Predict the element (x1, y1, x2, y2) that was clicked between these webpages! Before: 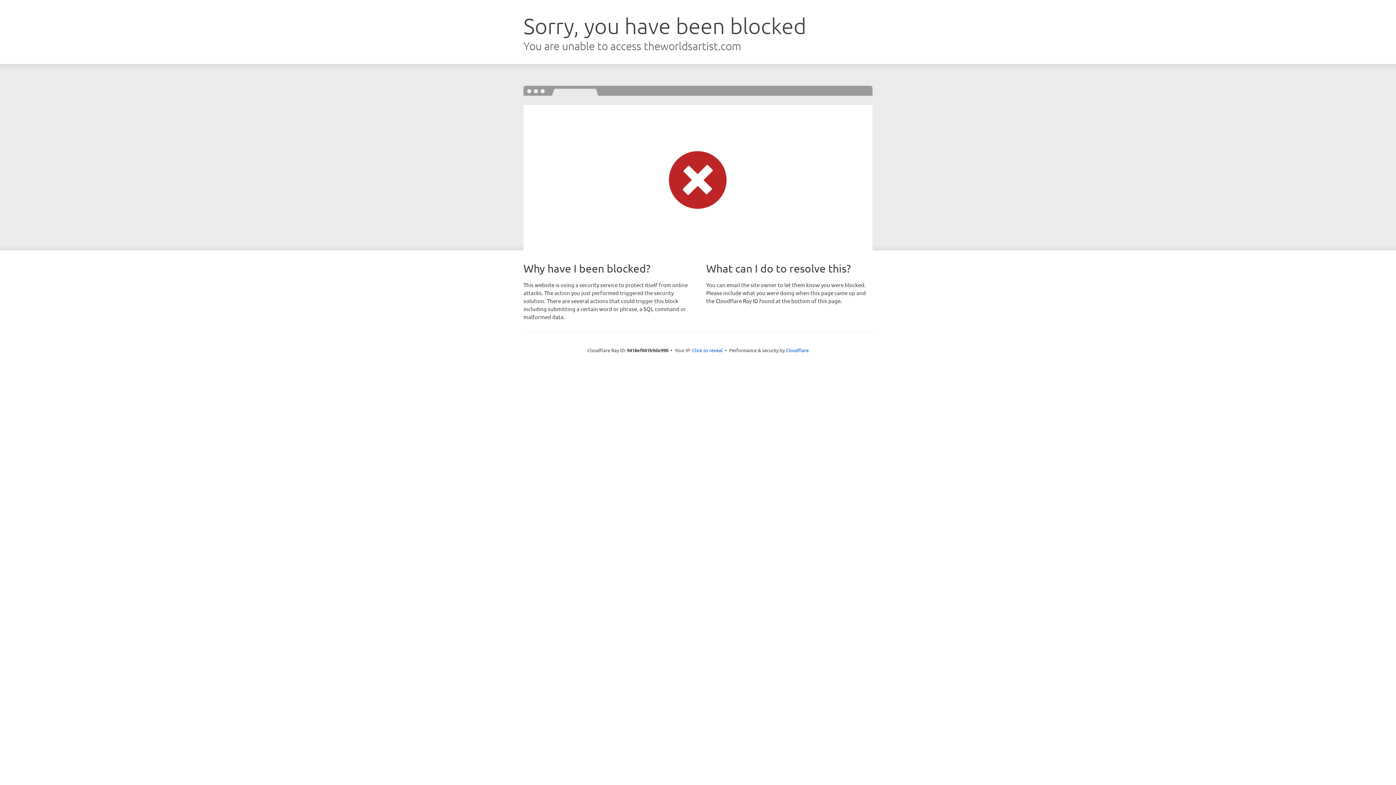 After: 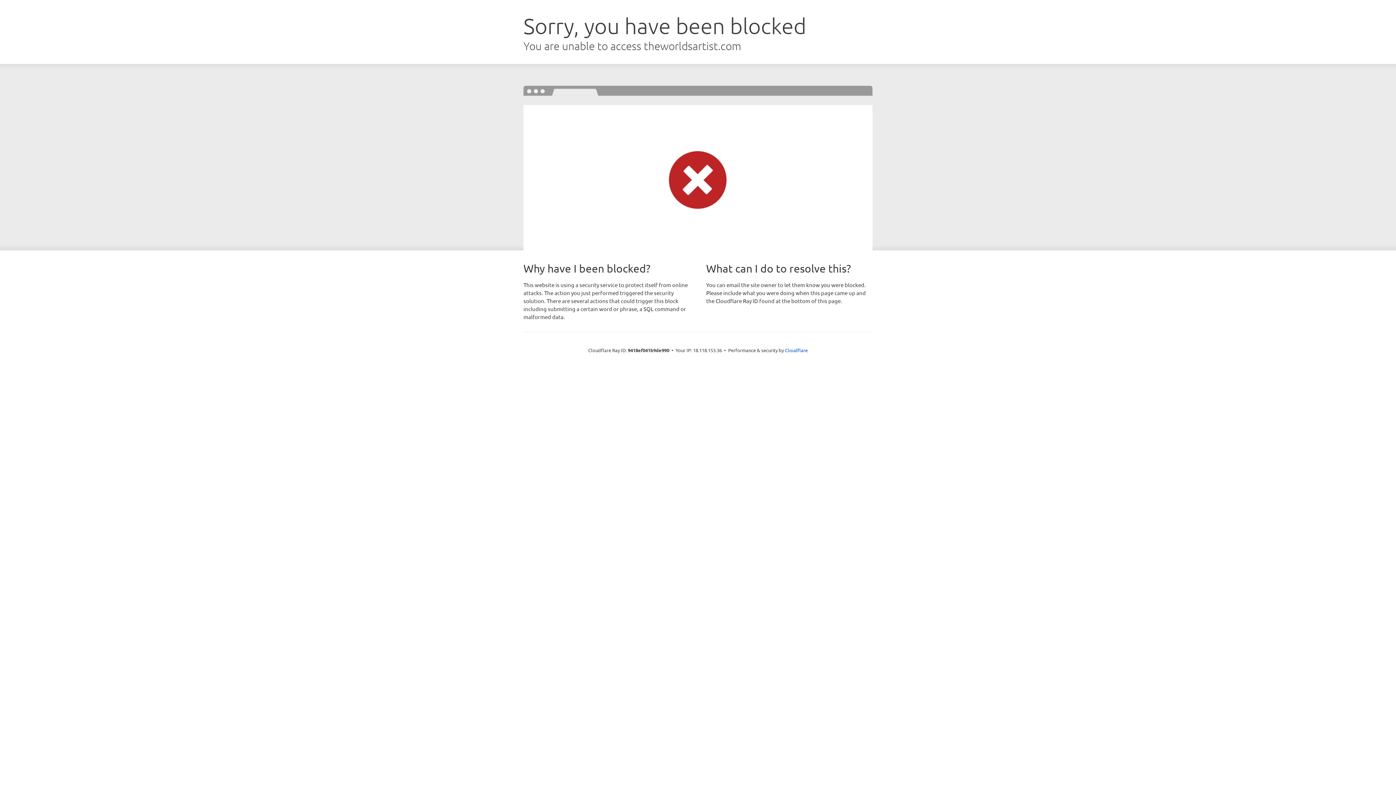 Action: bbox: (692, 346, 722, 353) label: Click to reveal